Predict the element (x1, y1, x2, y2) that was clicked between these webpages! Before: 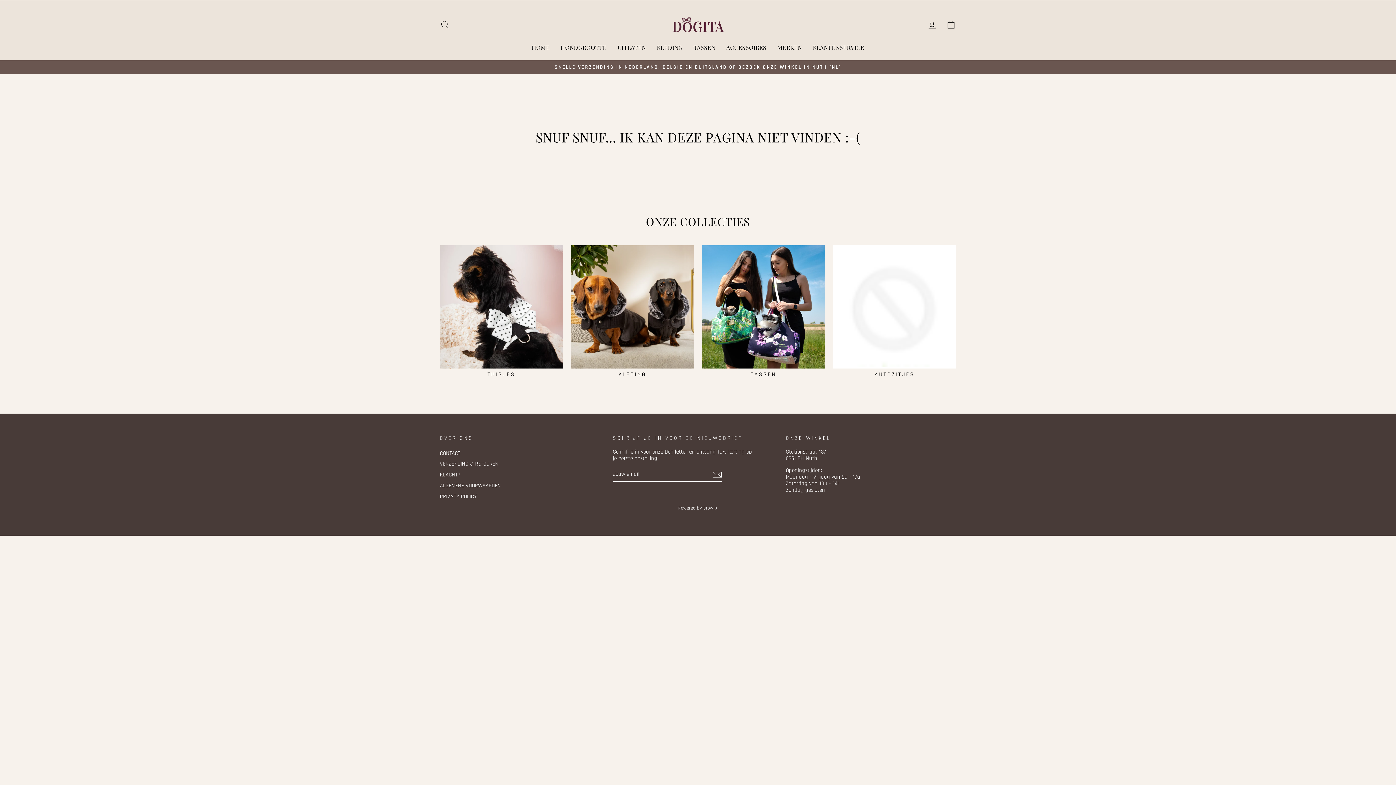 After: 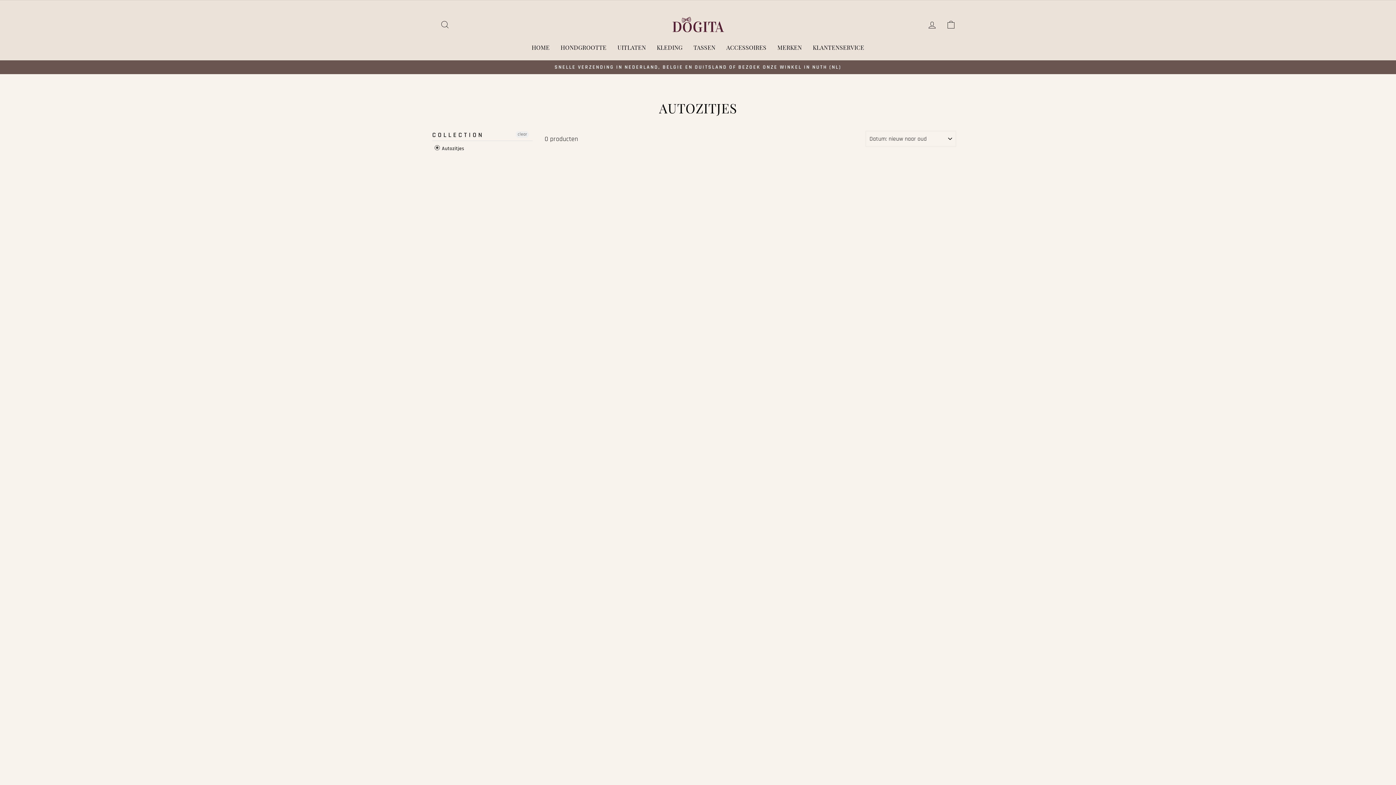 Action: bbox: (833, 245, 956, 378) label: AUTOZITJES